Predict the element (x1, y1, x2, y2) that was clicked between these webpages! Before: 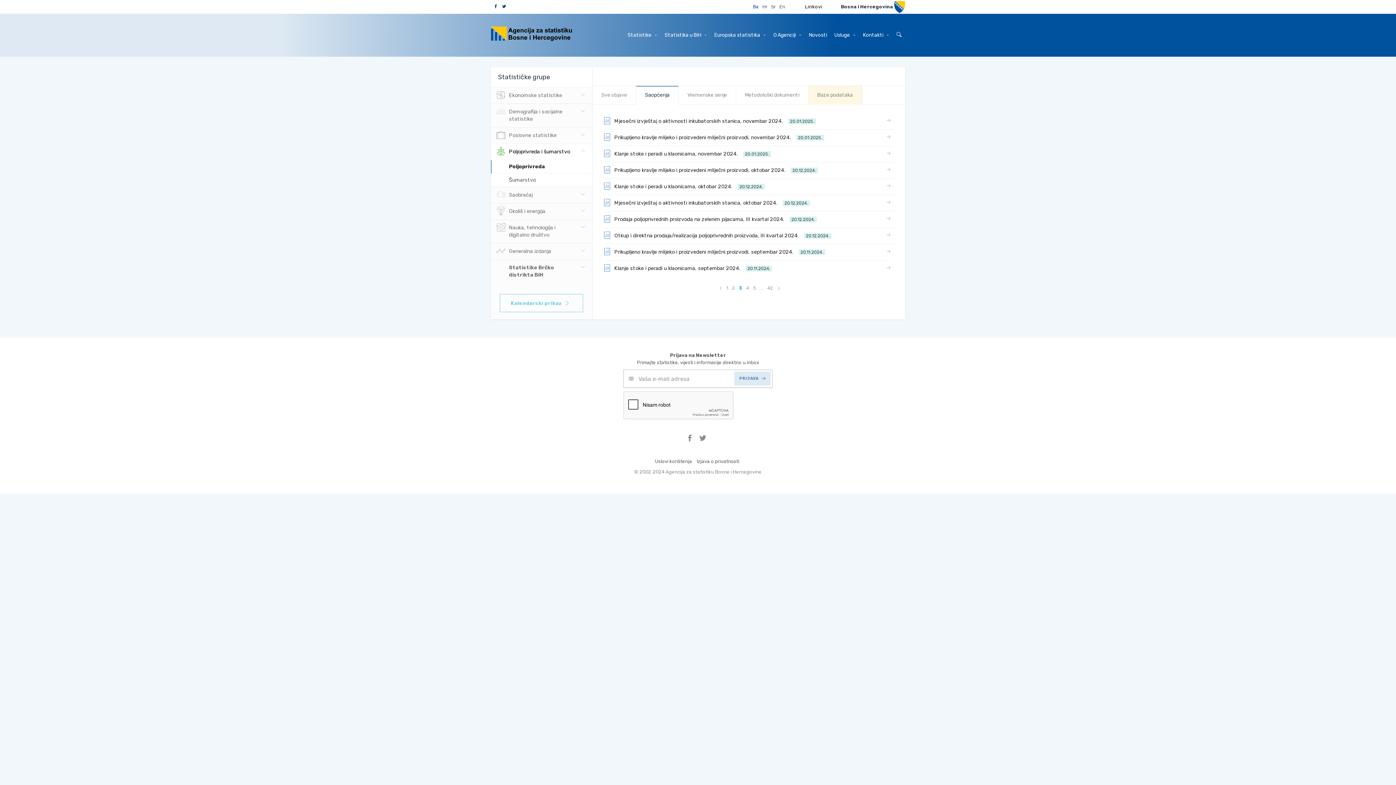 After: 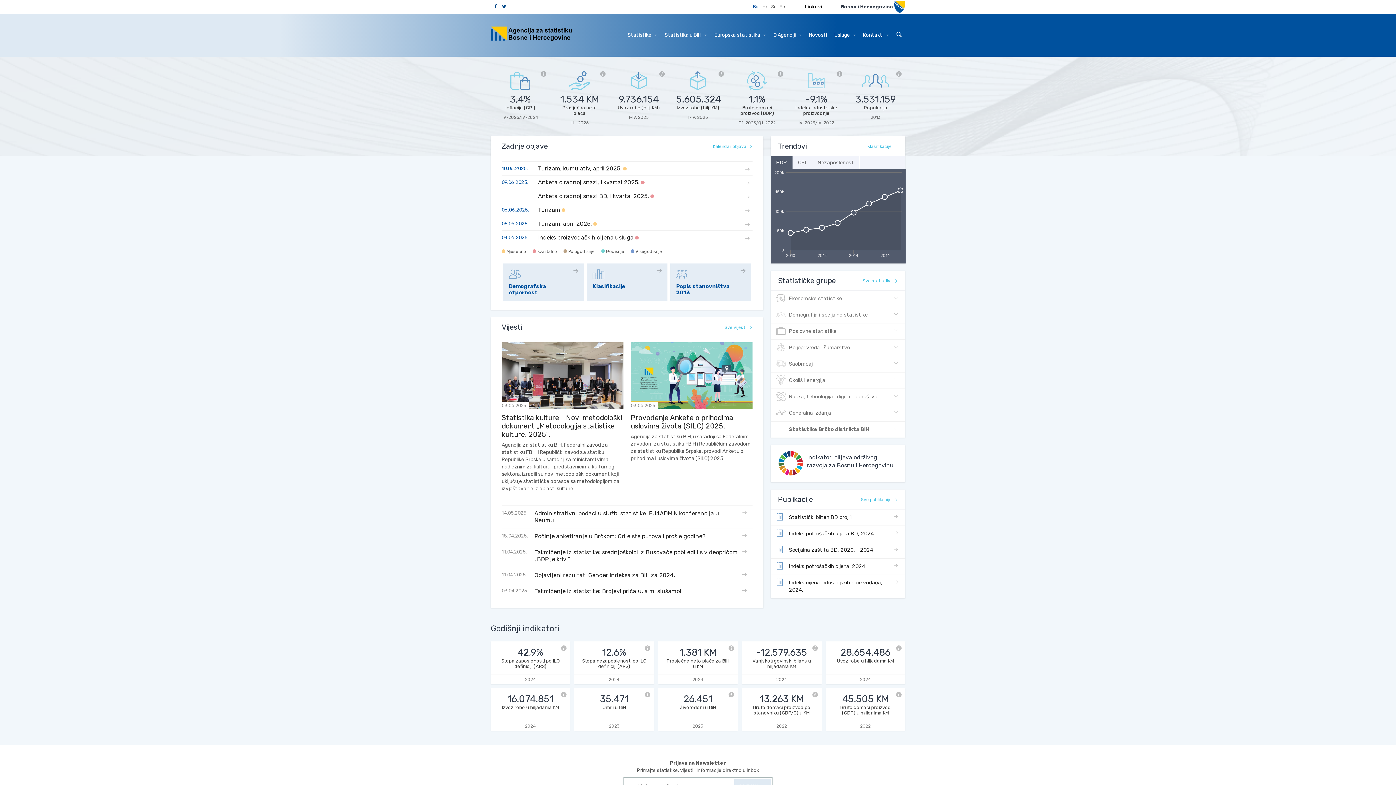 Action: bbox: (485, 26, 583, 41)